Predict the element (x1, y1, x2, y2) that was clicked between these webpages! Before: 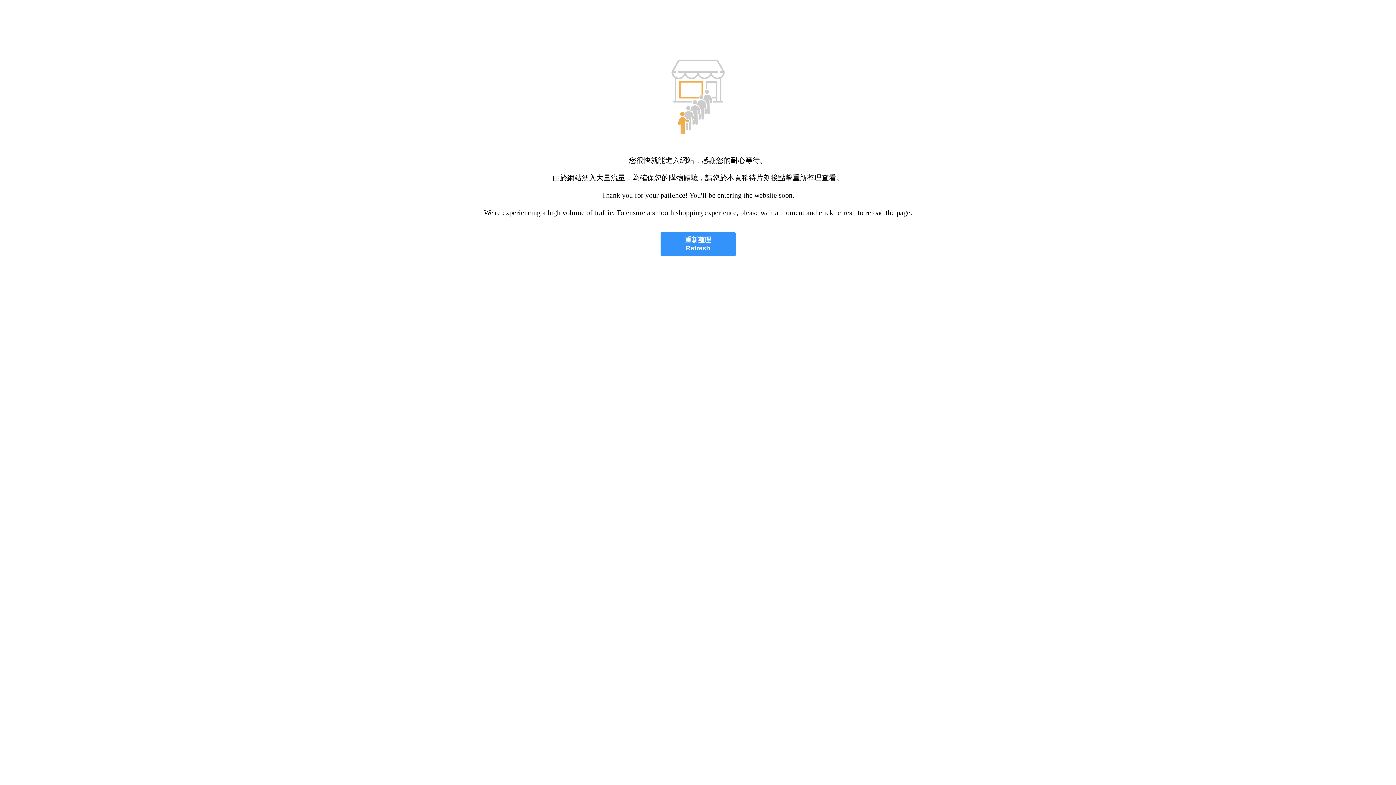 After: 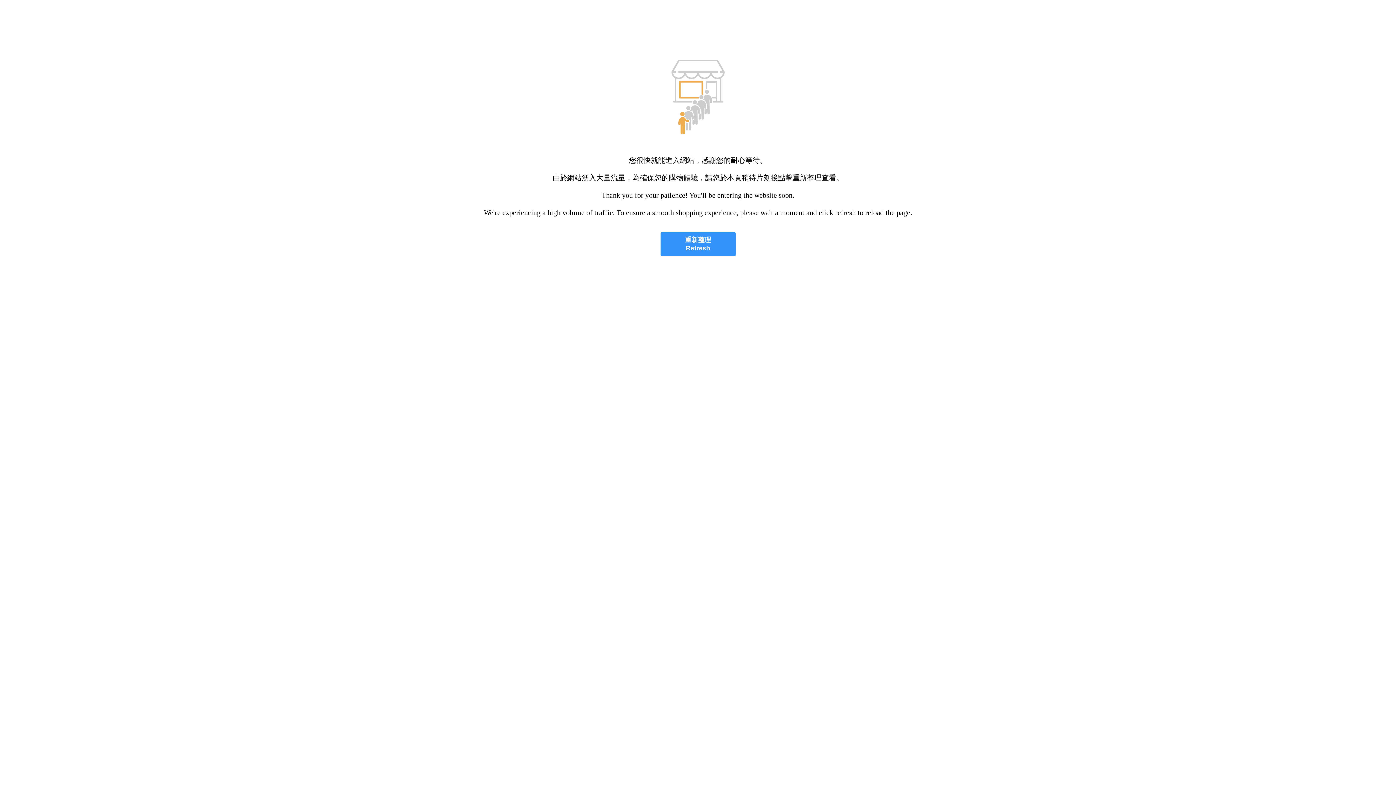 Action: bbox: (660, 232, 735, 256) label: 重新整理
Refresh